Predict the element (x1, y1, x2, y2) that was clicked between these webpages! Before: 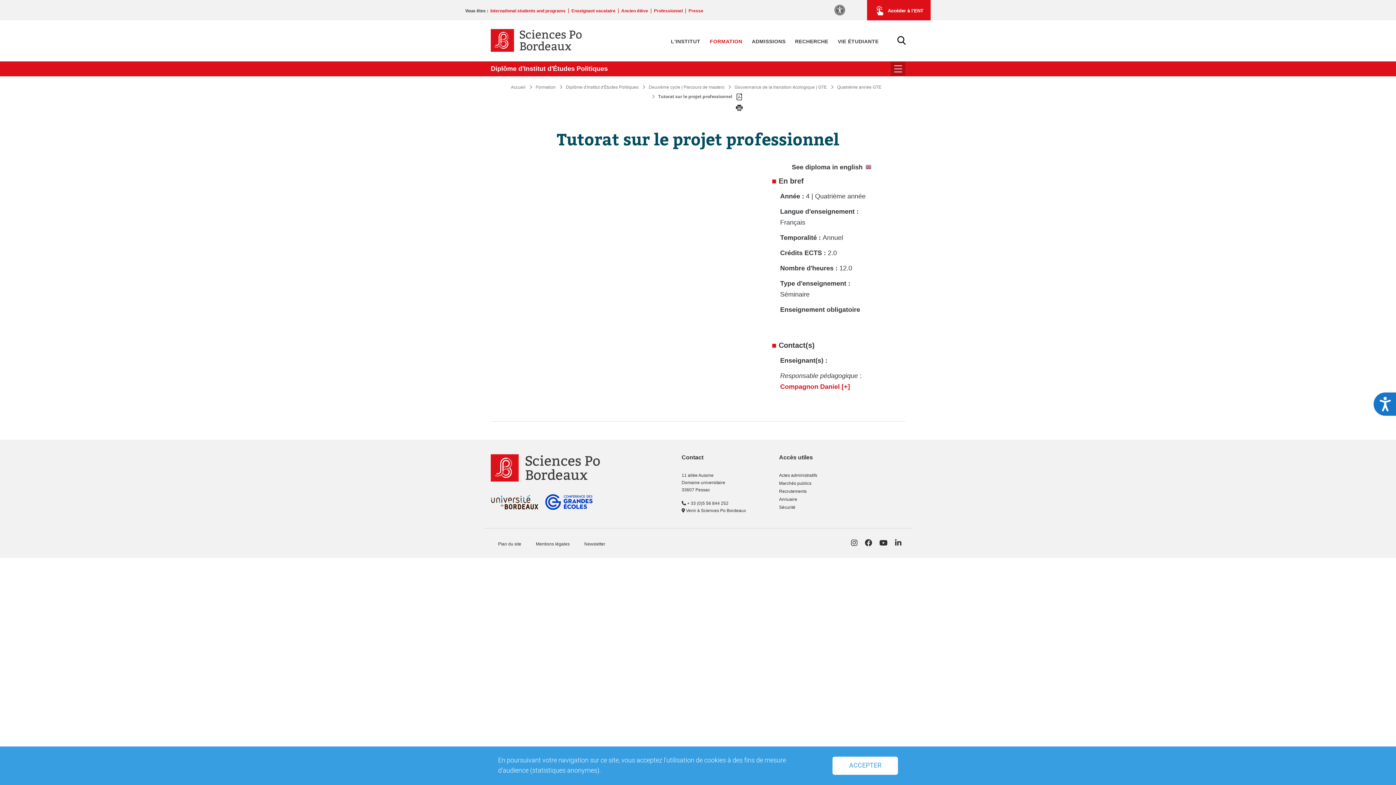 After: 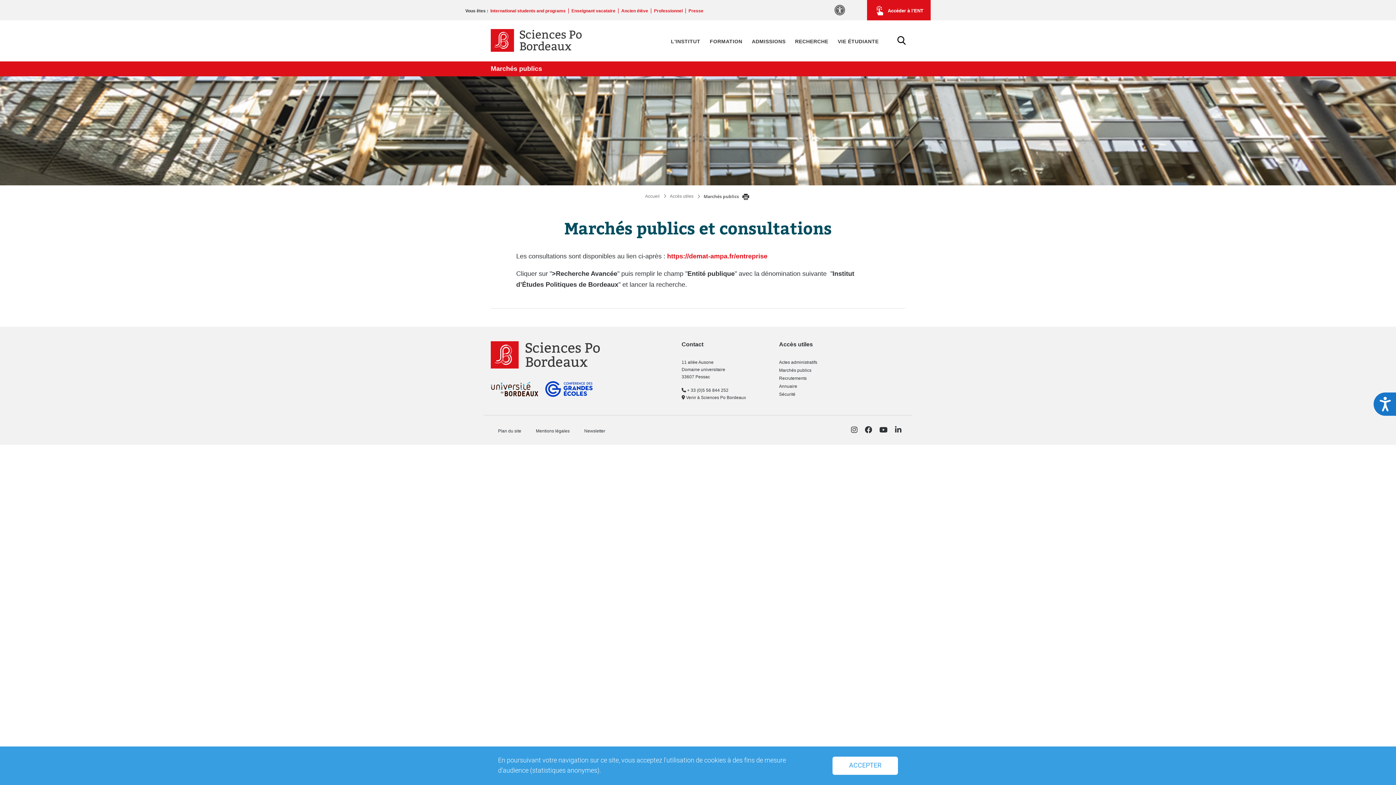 Action: bbox: (779, 481, 811, 486) label: Marchés publics